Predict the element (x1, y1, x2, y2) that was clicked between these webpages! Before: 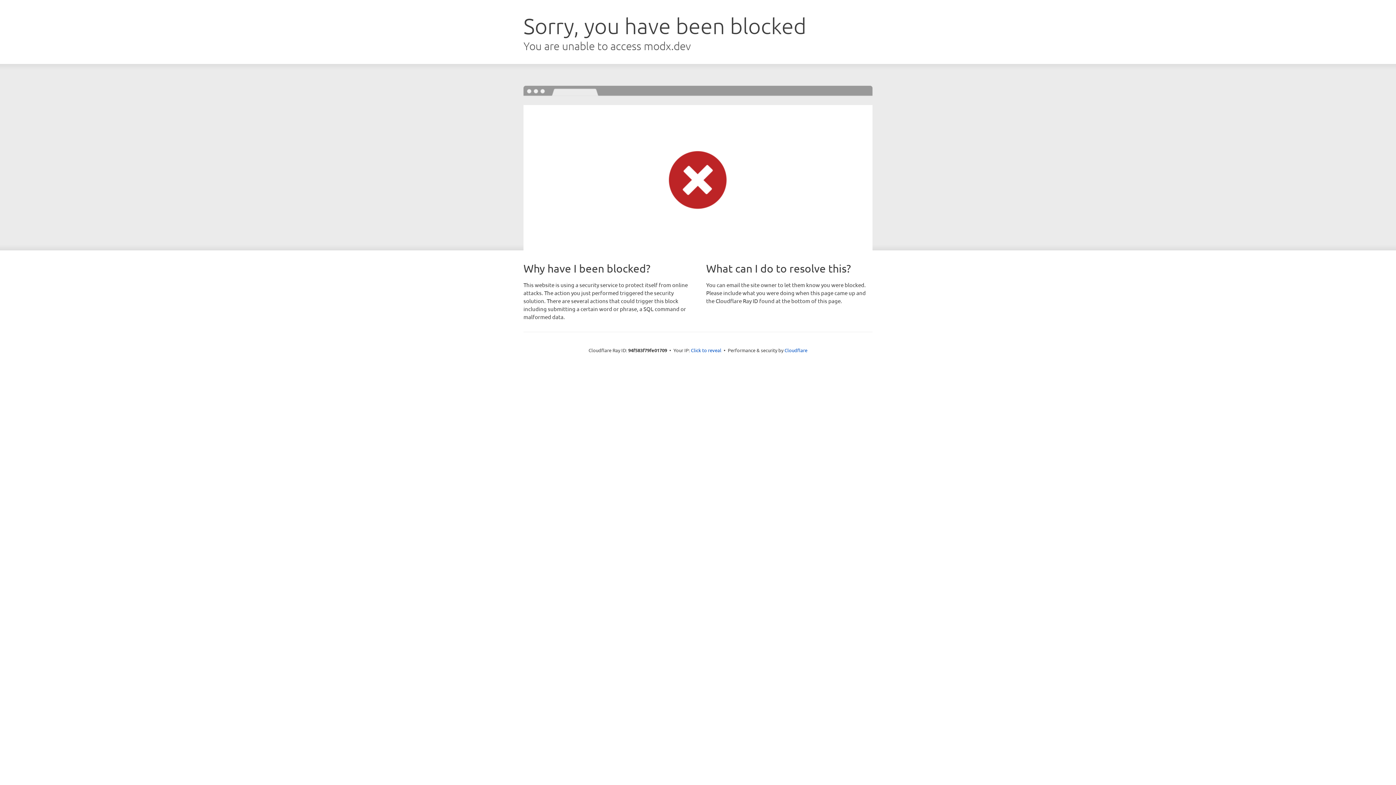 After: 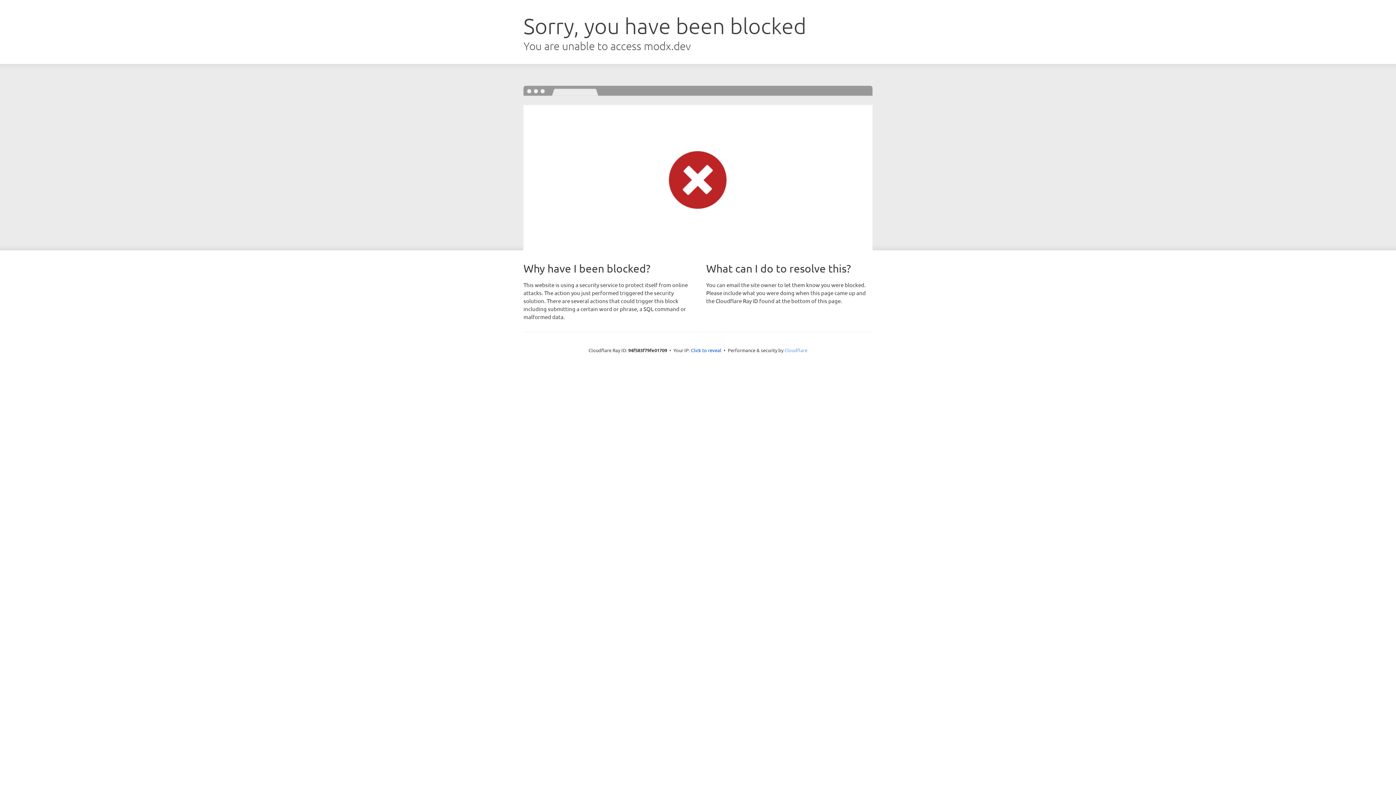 Action: bbox: (784, 347, 807, 353) label: Cloudflare